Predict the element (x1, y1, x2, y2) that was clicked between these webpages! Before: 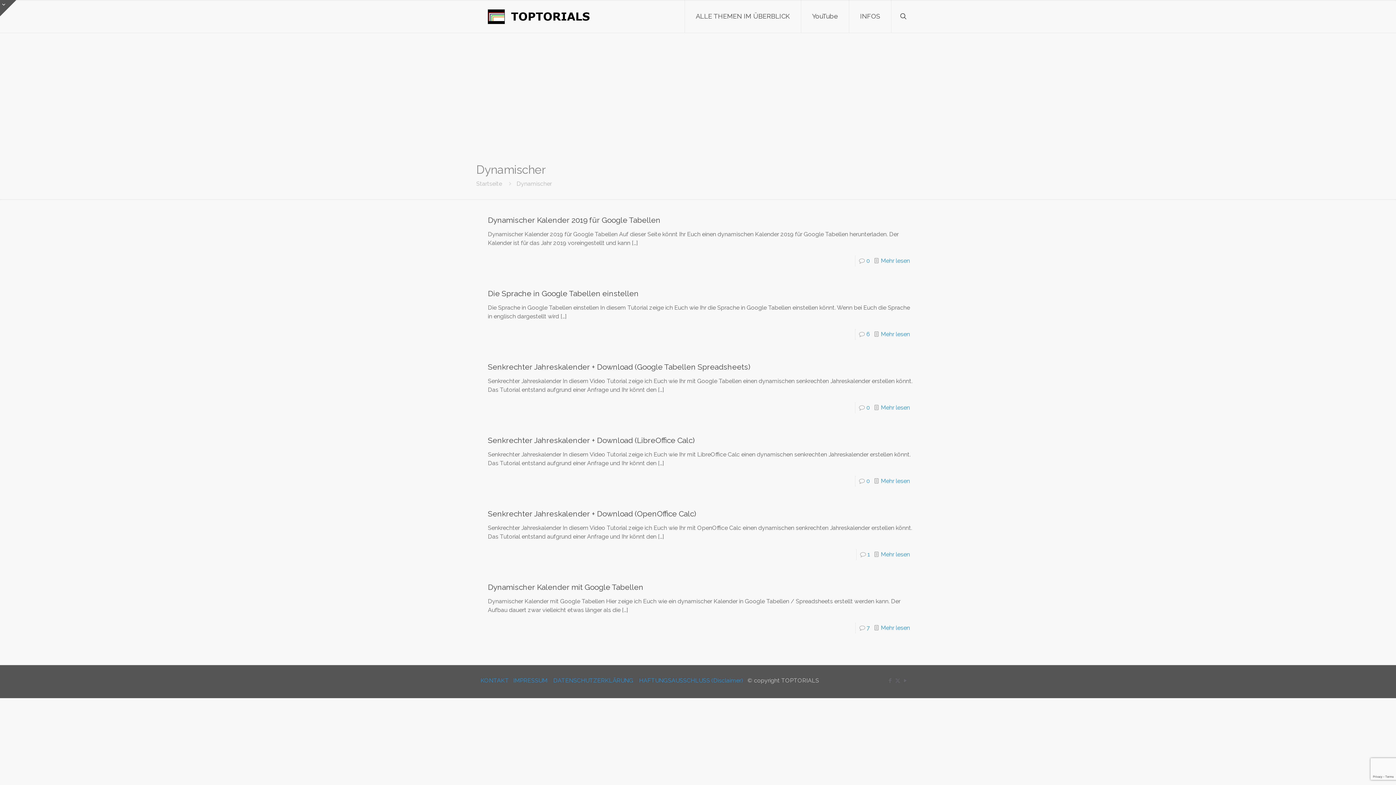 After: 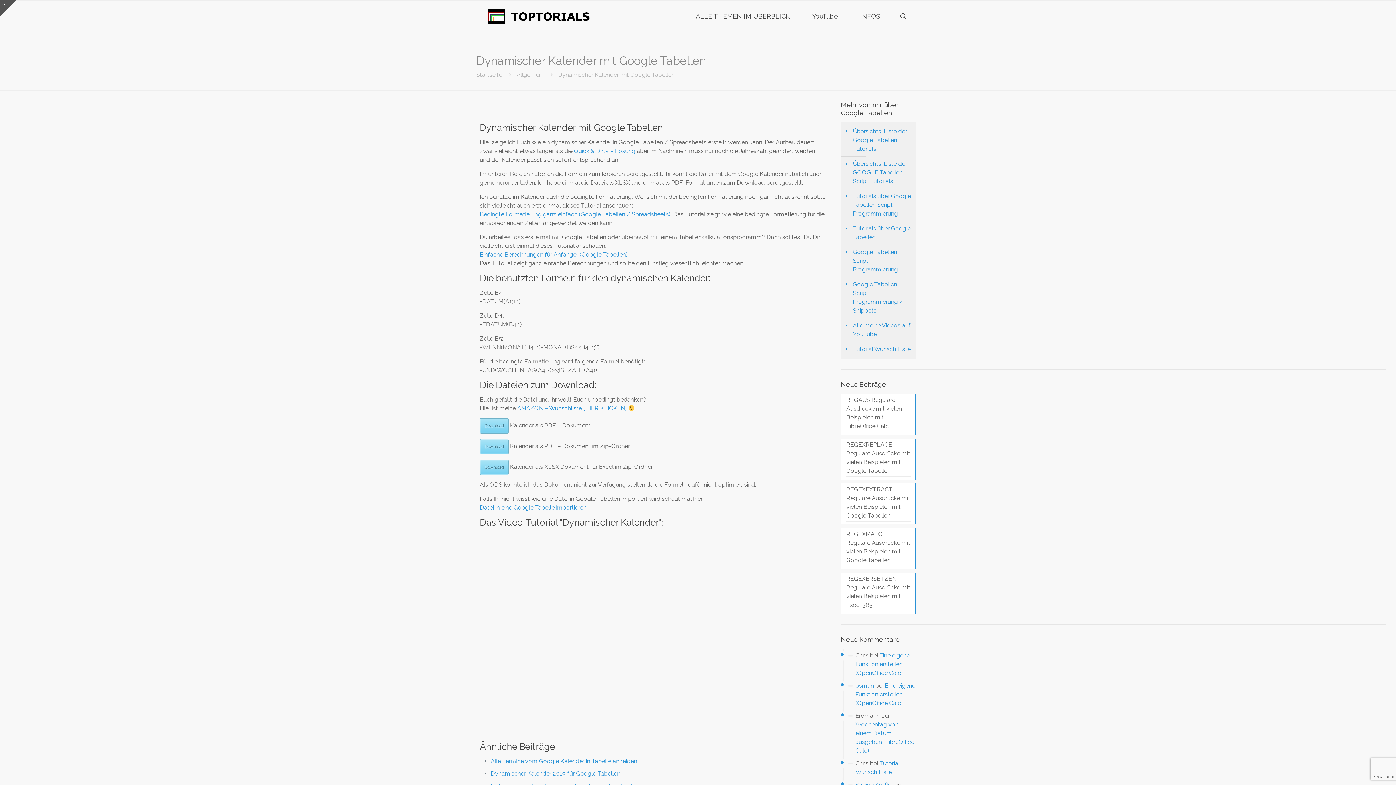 Action: bbox: (881, 624, 910, 631) label: Mehr lesen